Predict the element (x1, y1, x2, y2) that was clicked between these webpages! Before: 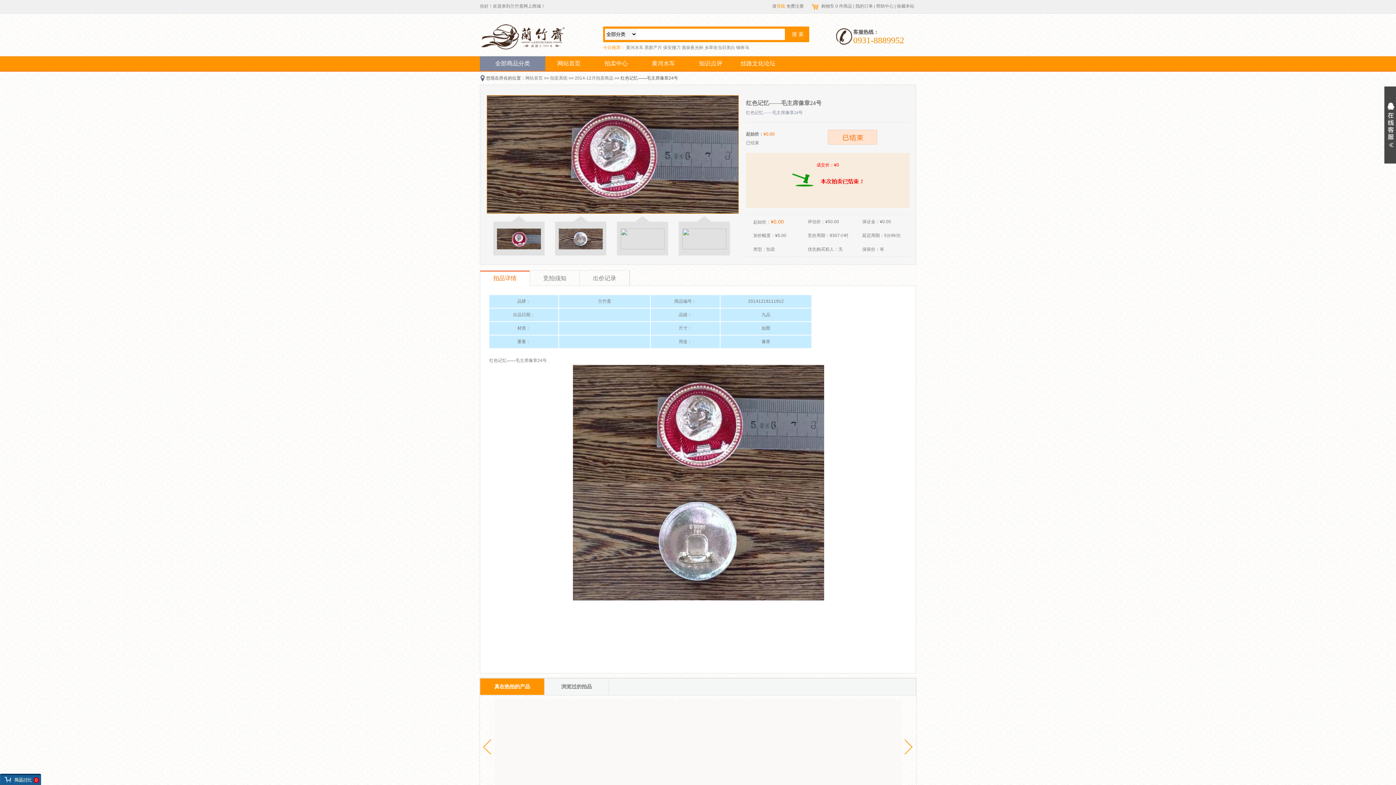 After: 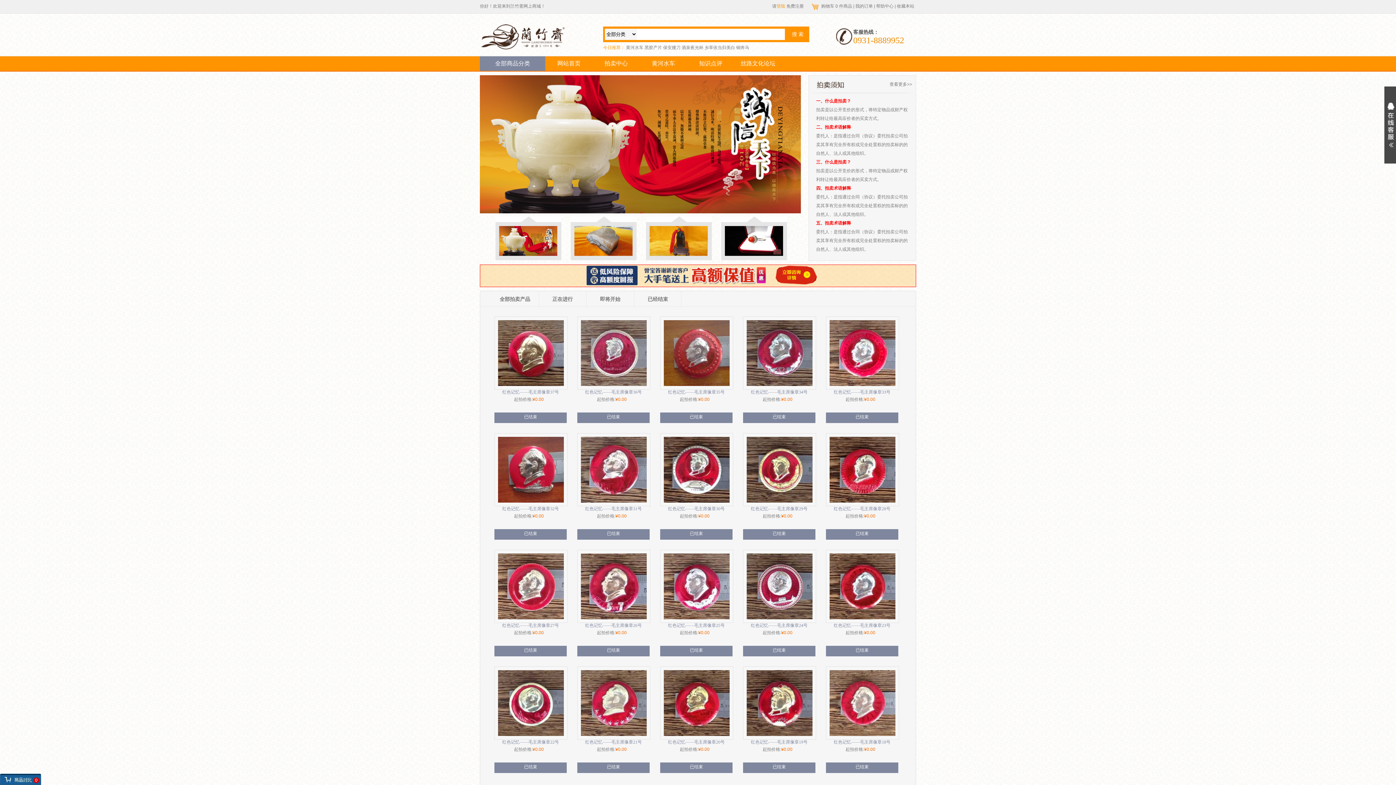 Action: label: 拍卖中心 bbox: (604, 60, 628, 66)